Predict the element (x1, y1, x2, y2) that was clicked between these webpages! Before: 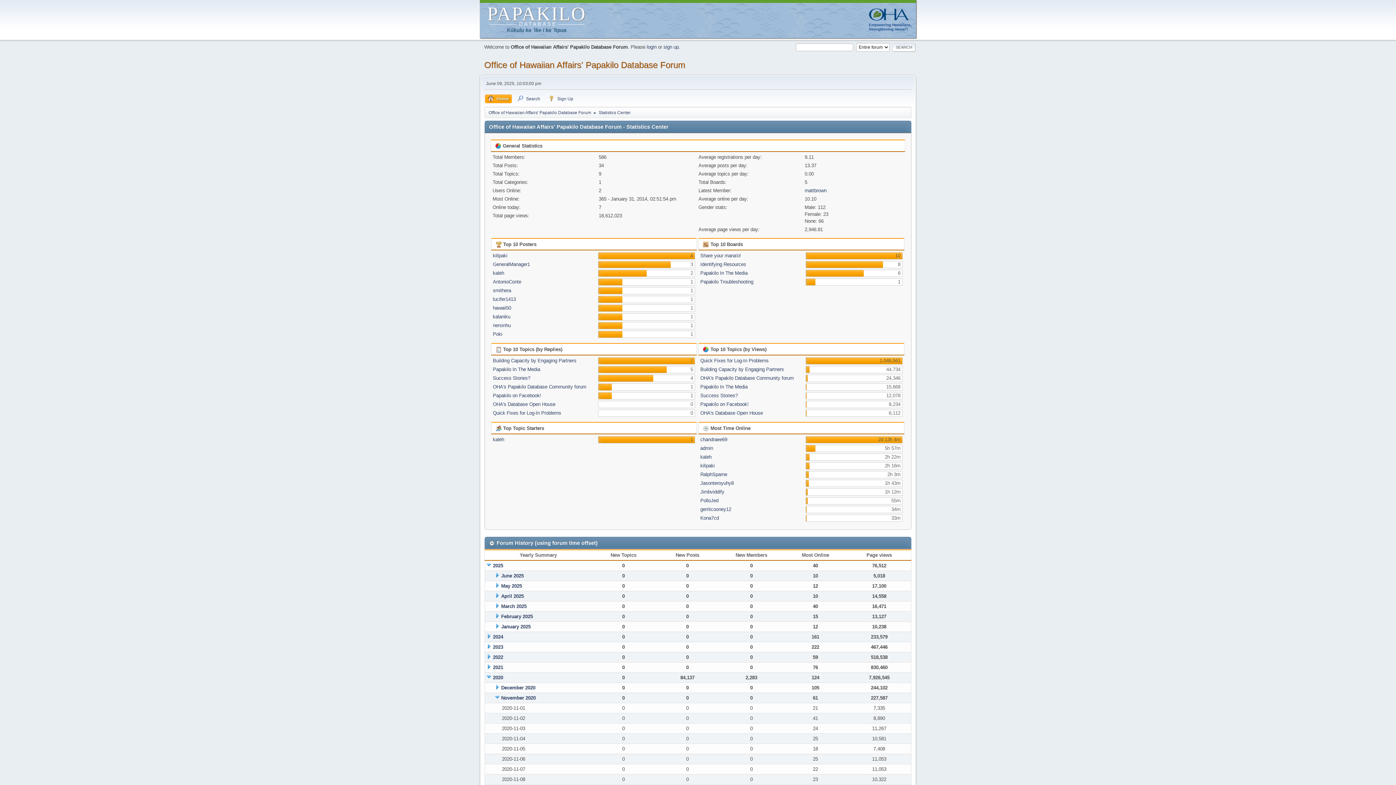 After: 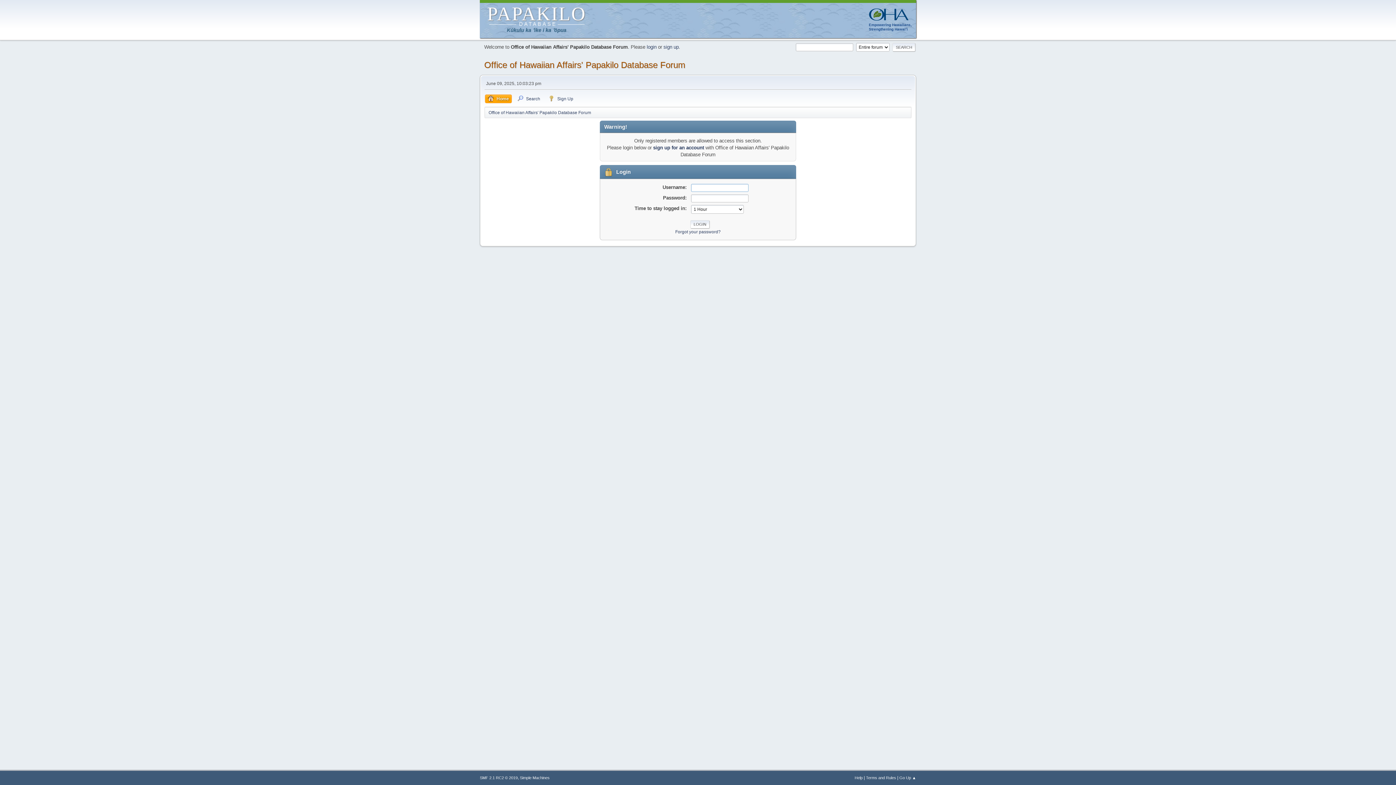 Action: bbox: (493, 253, 507, 258) label: kilipaki